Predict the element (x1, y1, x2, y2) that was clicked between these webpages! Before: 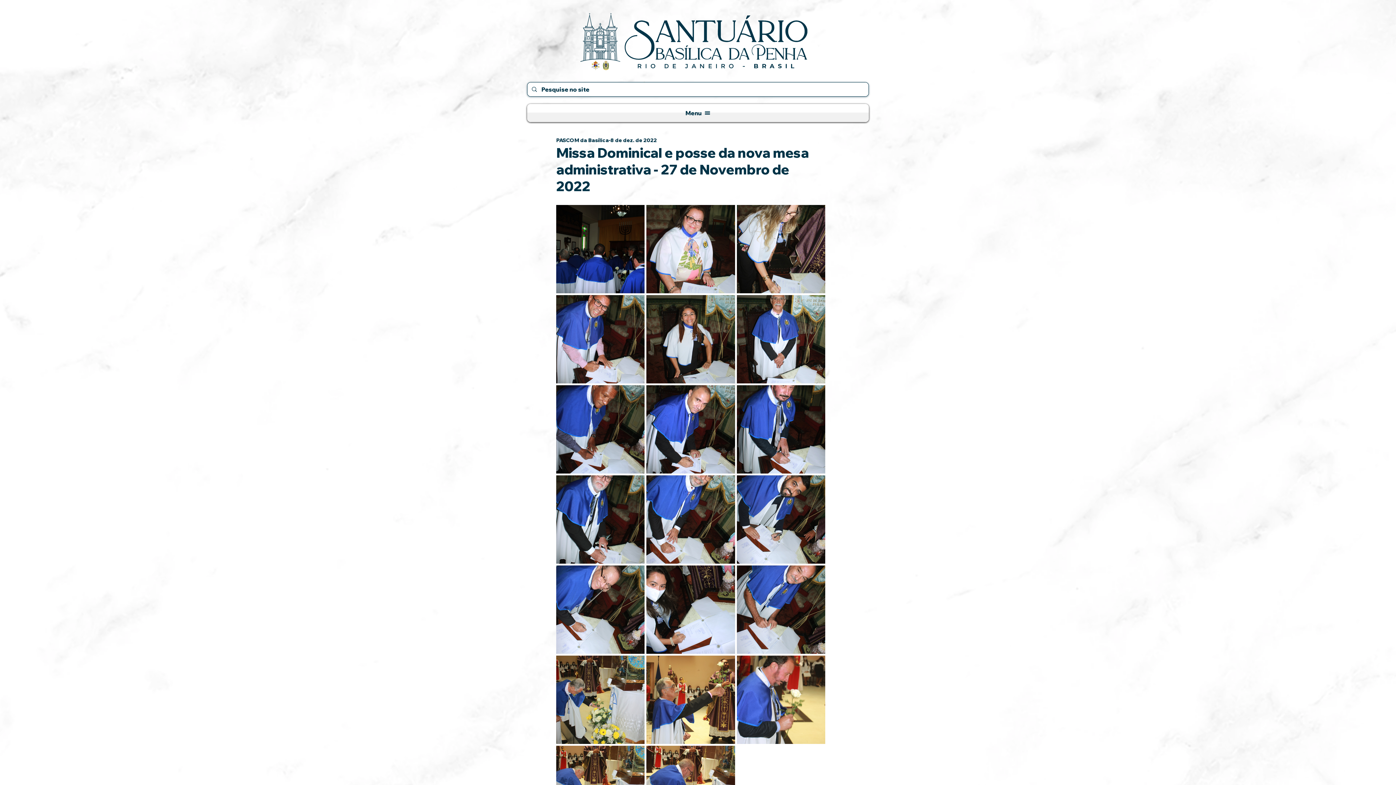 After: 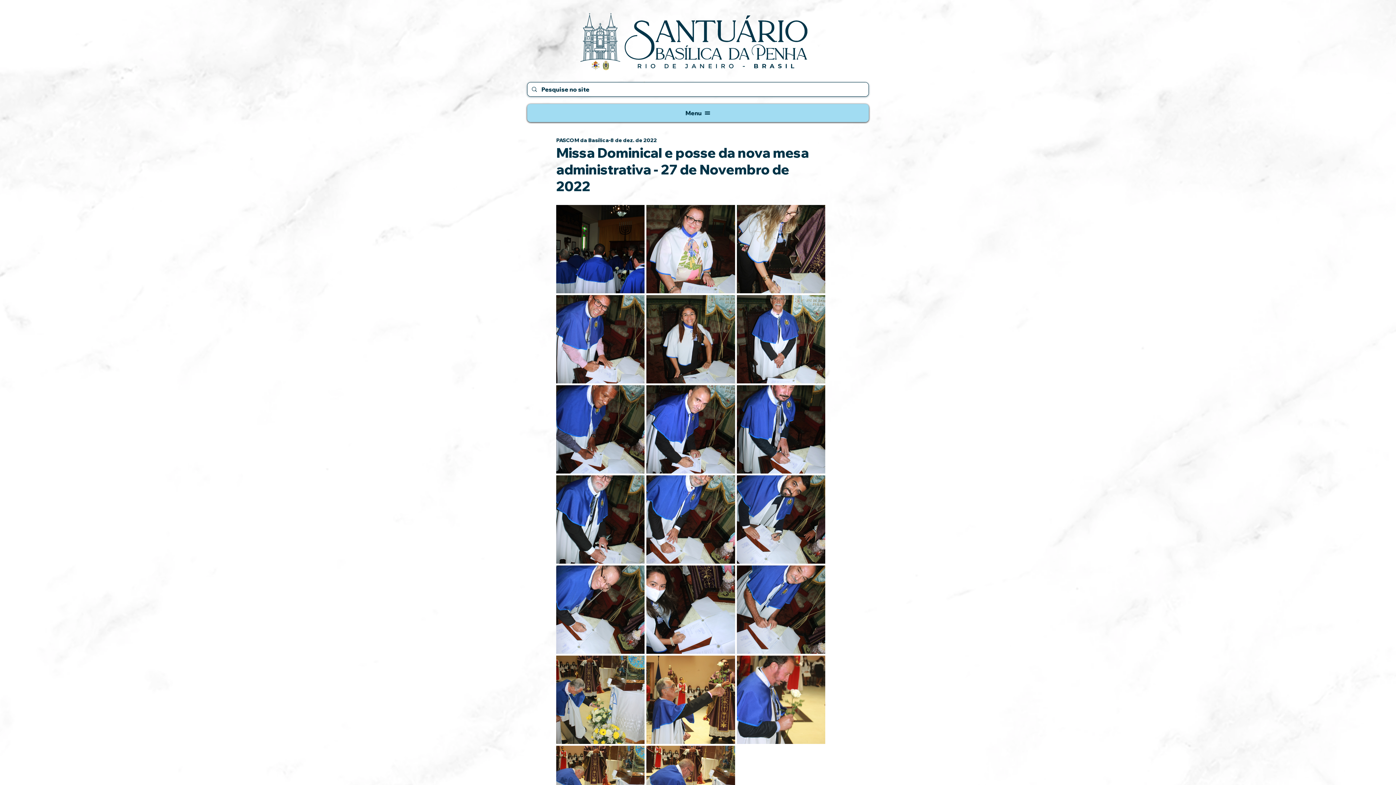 Action: label: Menu bbox: (527, 104, 869, 122)